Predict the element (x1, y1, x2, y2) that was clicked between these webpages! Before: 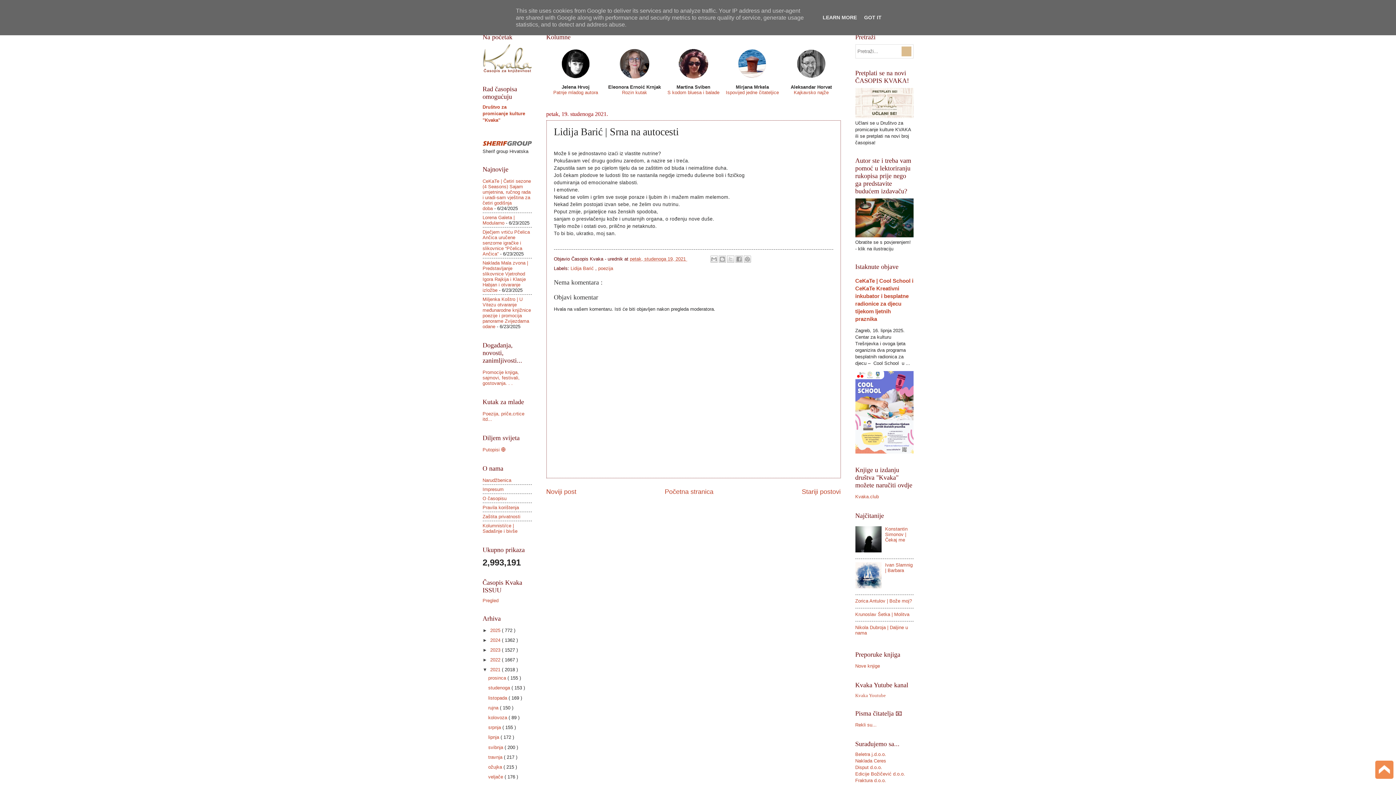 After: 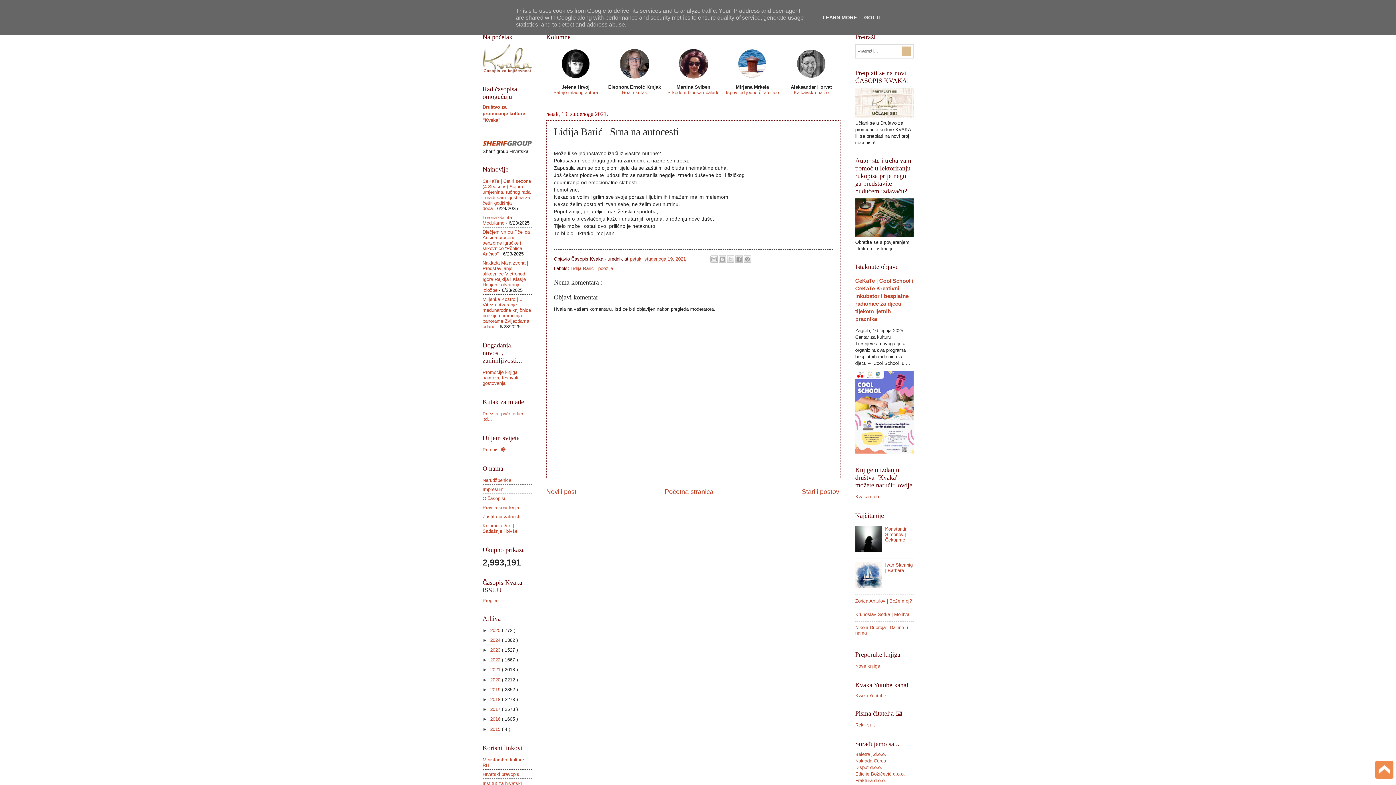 Action: label: ▼   bbox: (482, 667, 490, 672)